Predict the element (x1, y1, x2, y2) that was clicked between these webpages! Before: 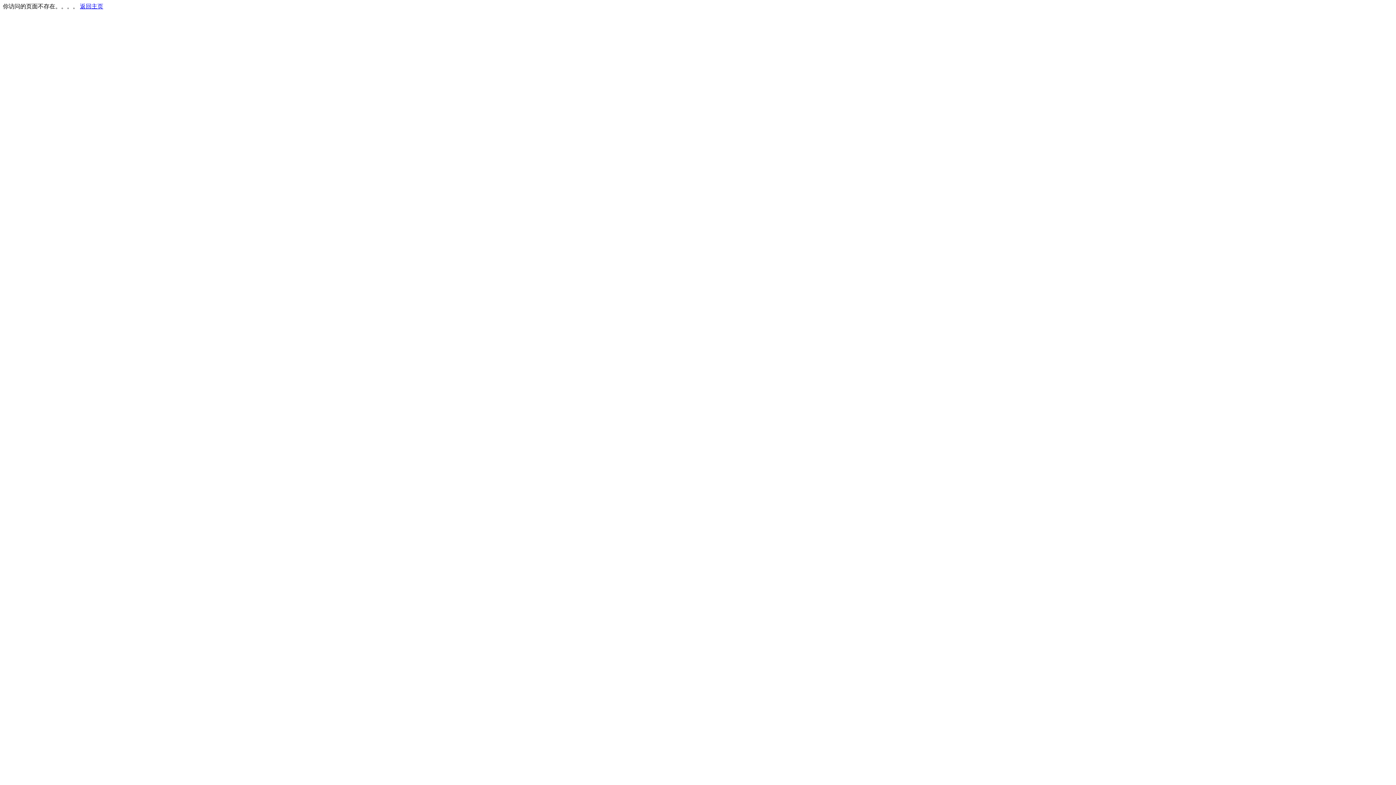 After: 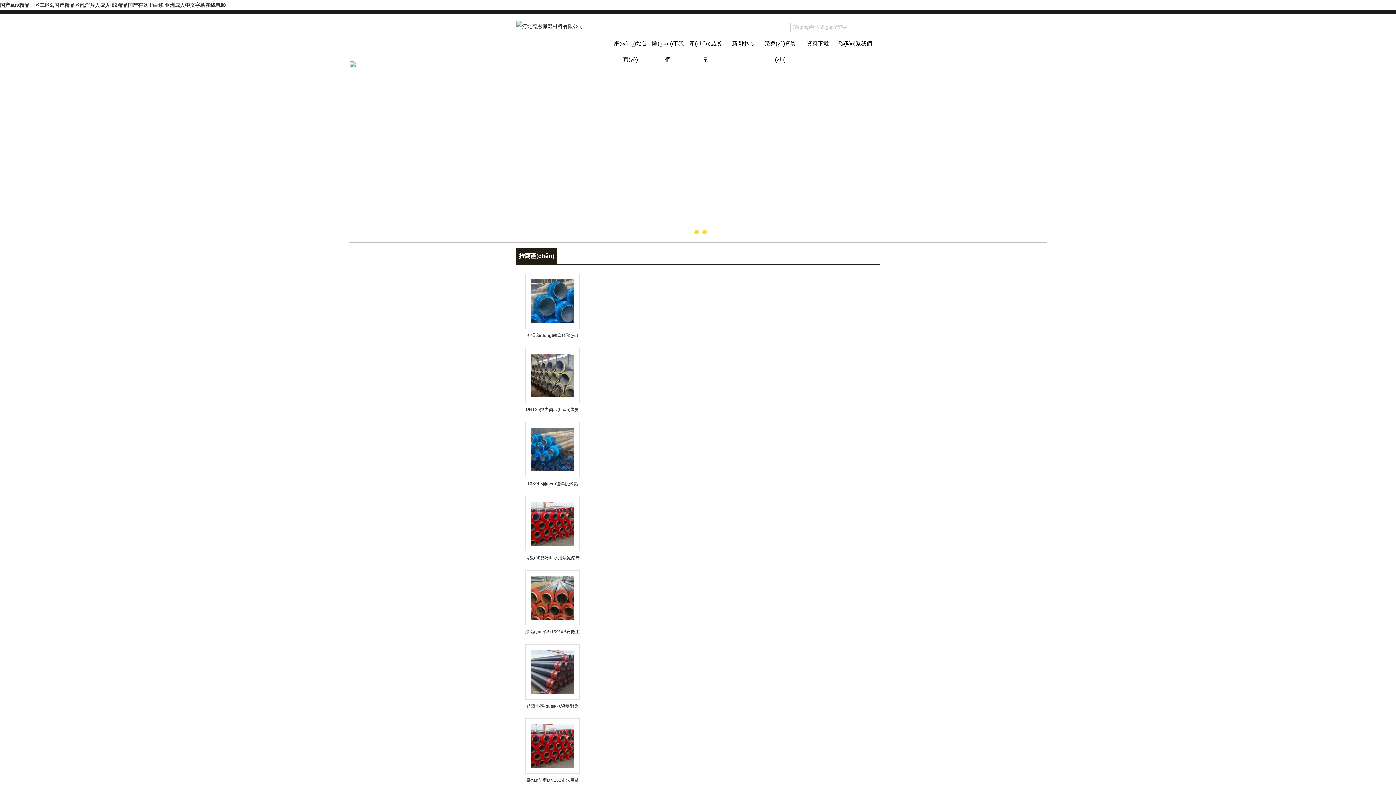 Action: label: 返回主页 bbox: (80, 3, 103, 9)